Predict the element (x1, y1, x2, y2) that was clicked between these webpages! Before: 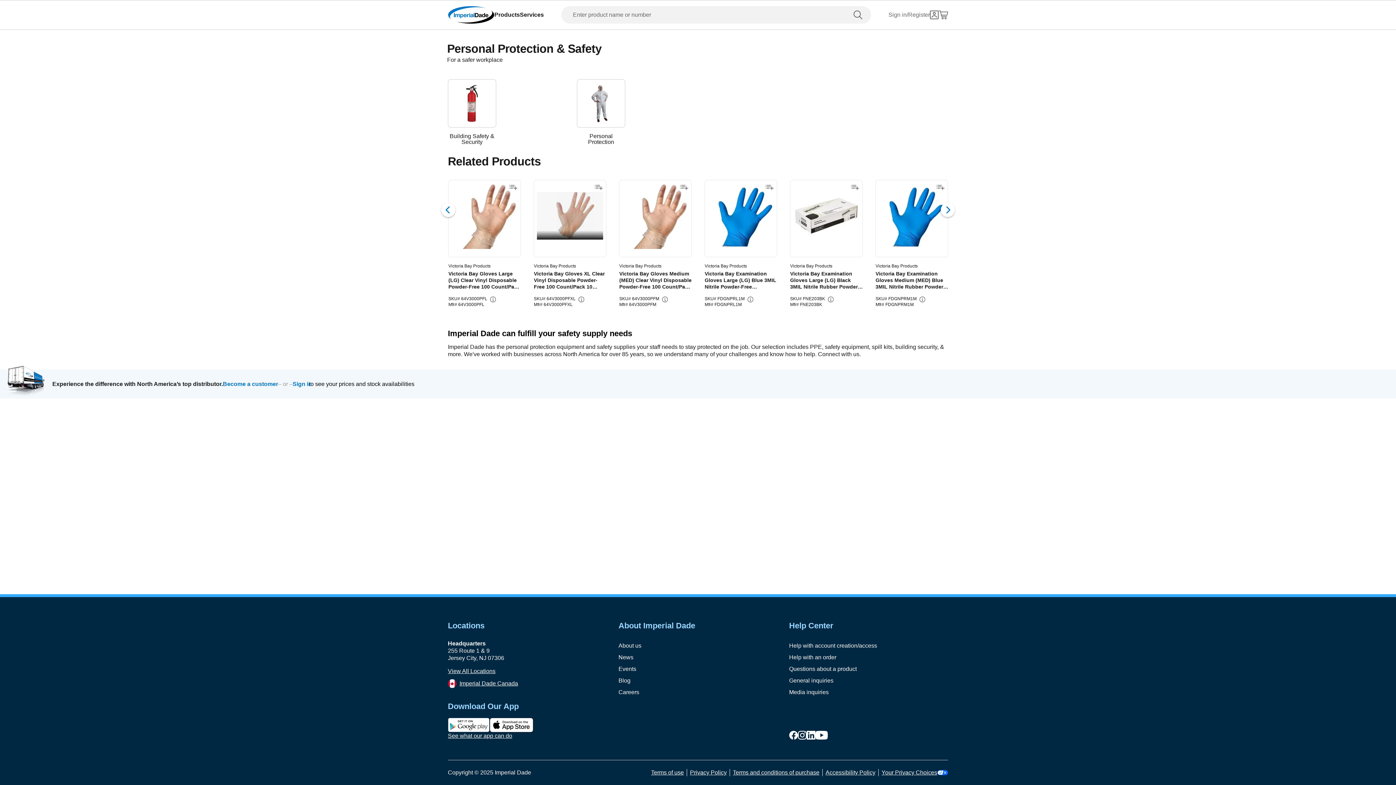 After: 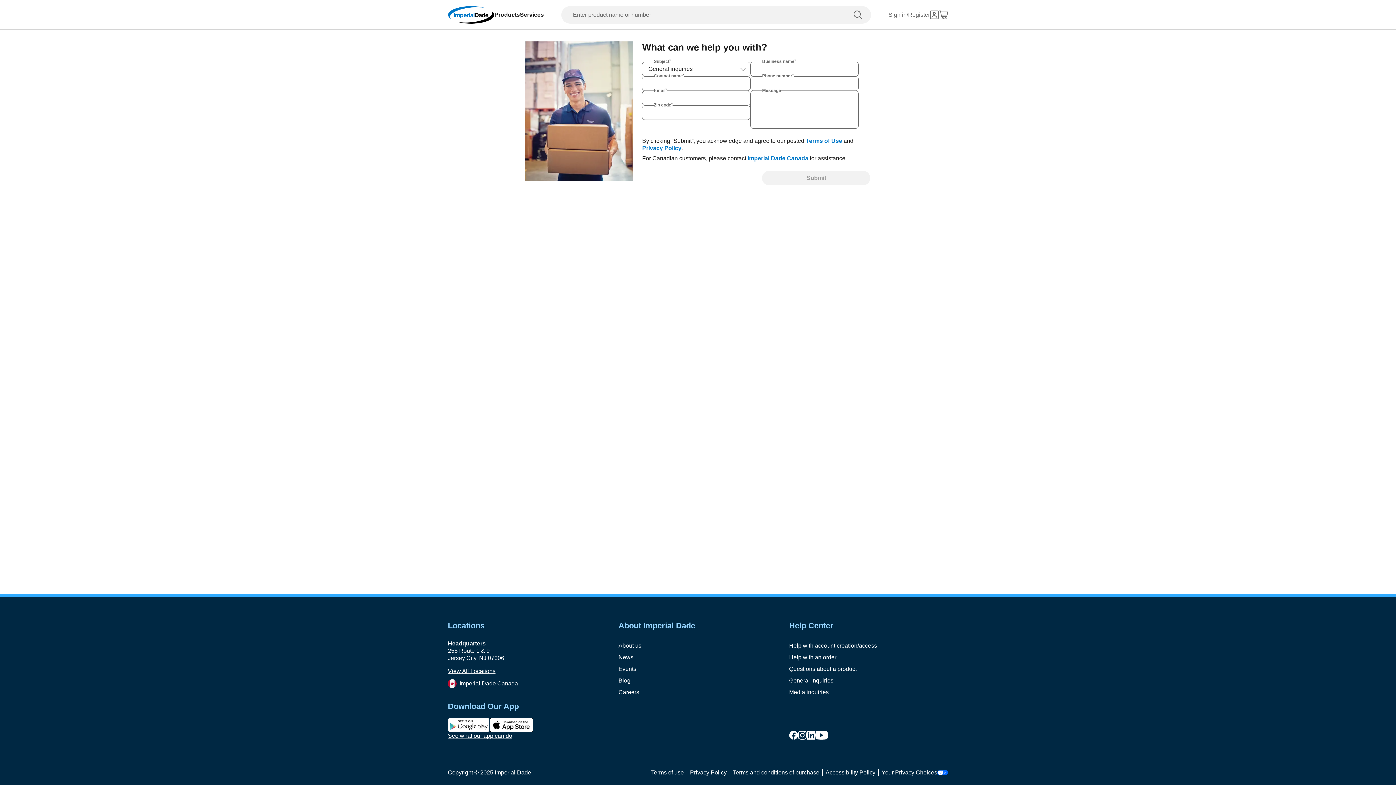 Action: label: General inquiries bbox: (789, 675, 877, 686)